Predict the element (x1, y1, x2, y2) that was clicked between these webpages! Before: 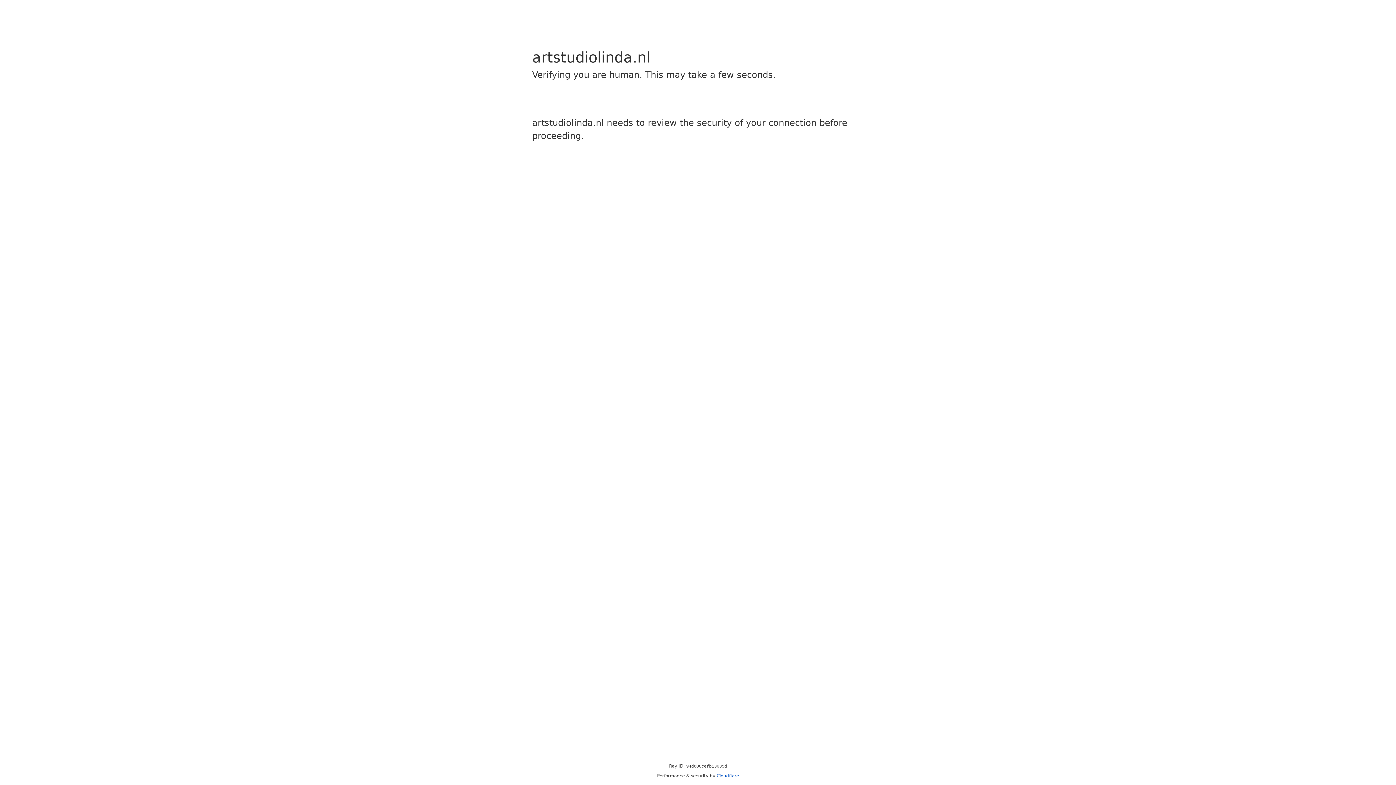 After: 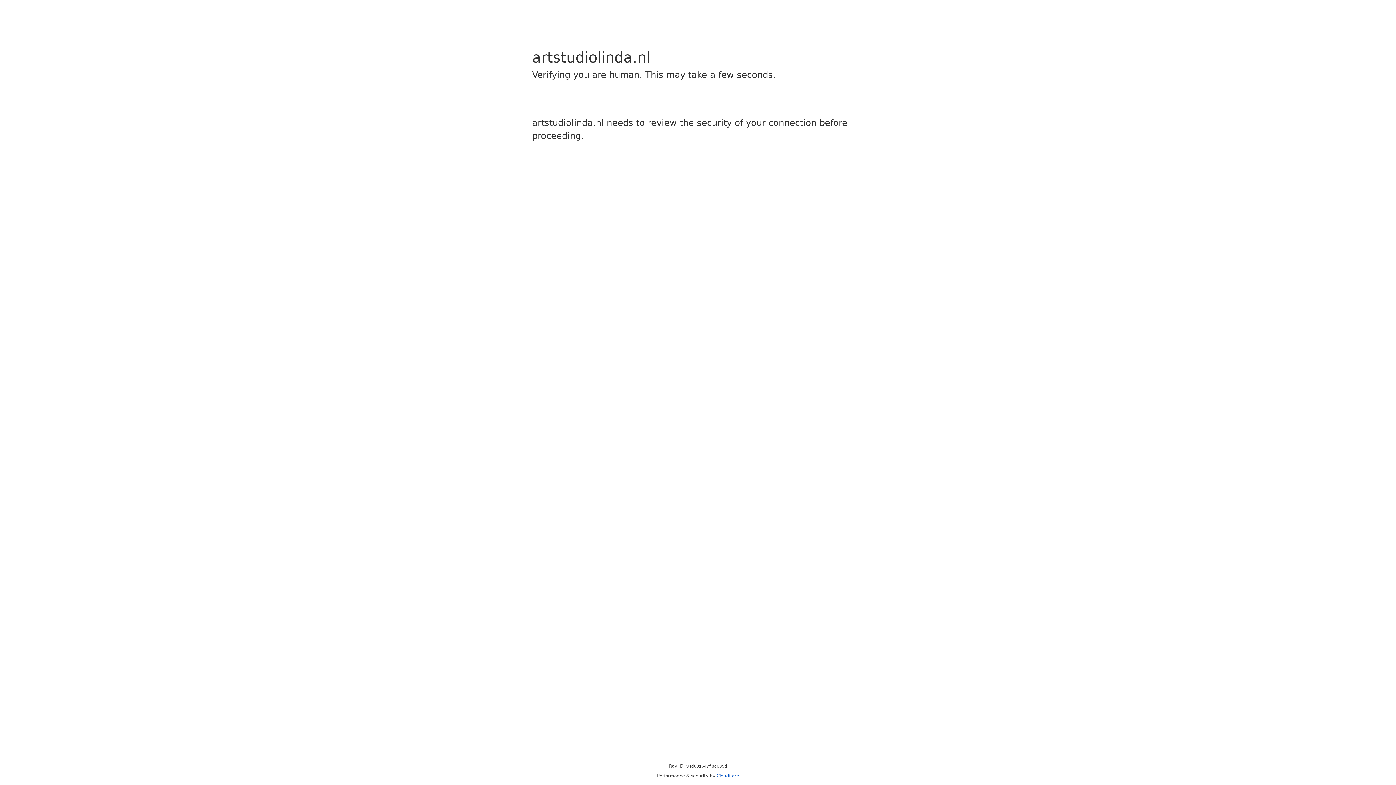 Action: label: Cloudflare bbox: (716, 773, 739, 778)